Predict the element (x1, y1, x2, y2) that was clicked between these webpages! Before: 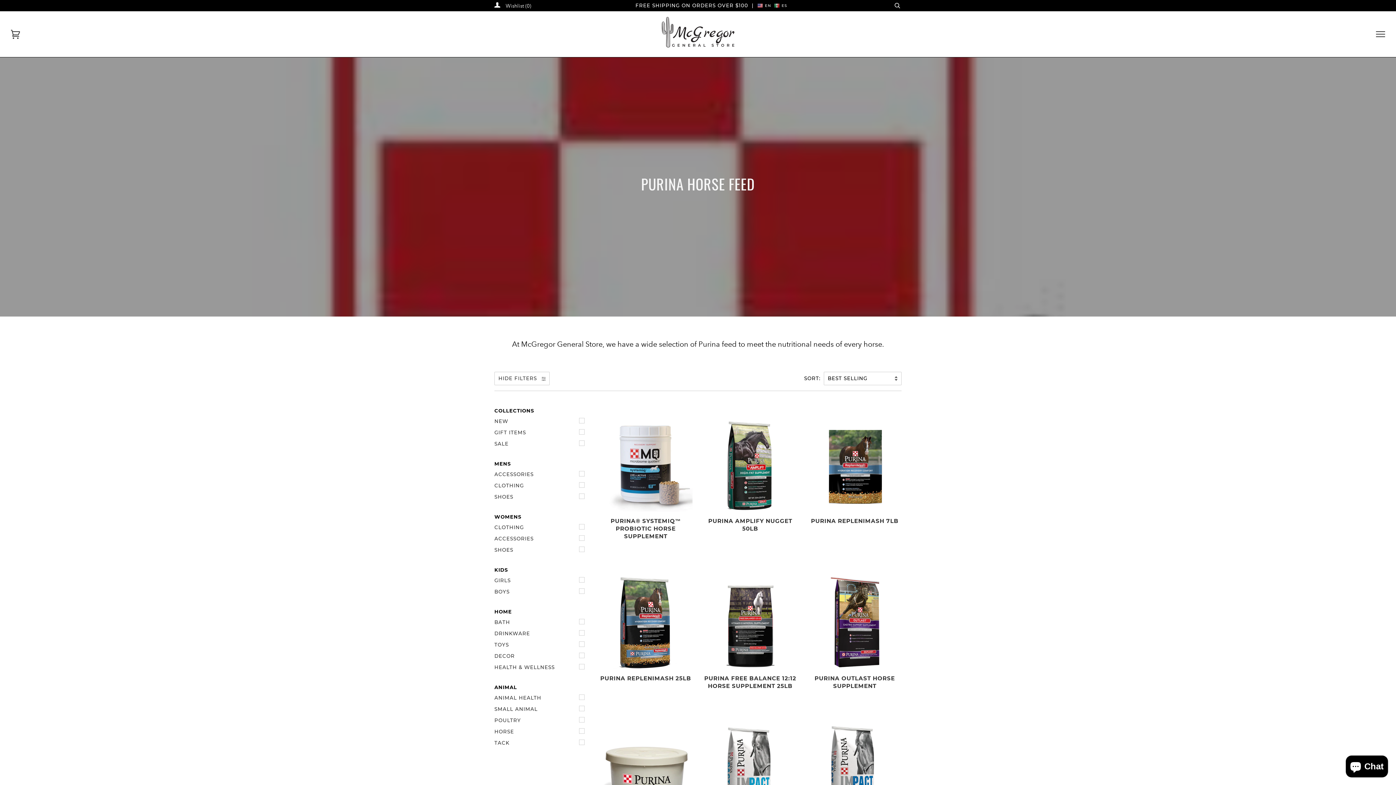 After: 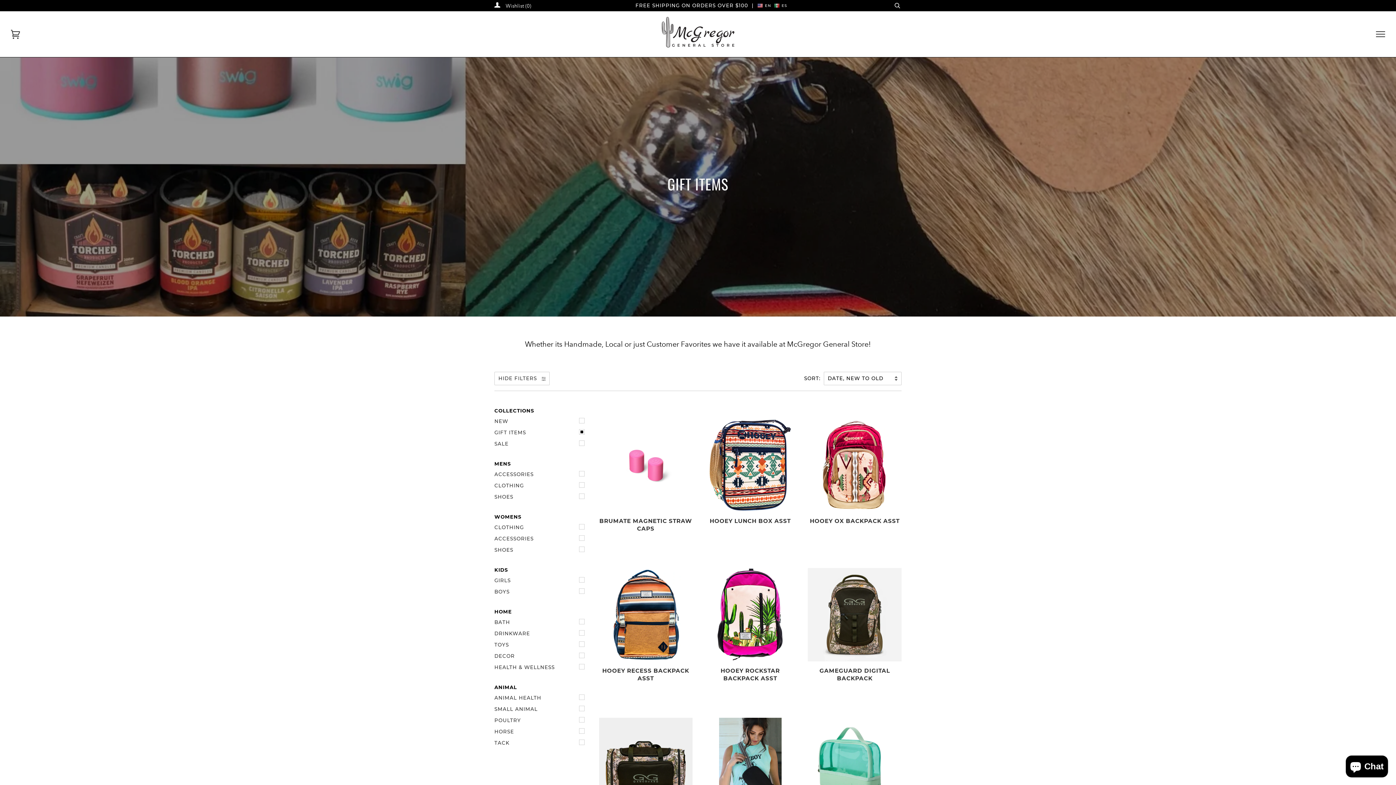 Action: bbox: (494, 427, 588, 438) label: GIFT ITEMS